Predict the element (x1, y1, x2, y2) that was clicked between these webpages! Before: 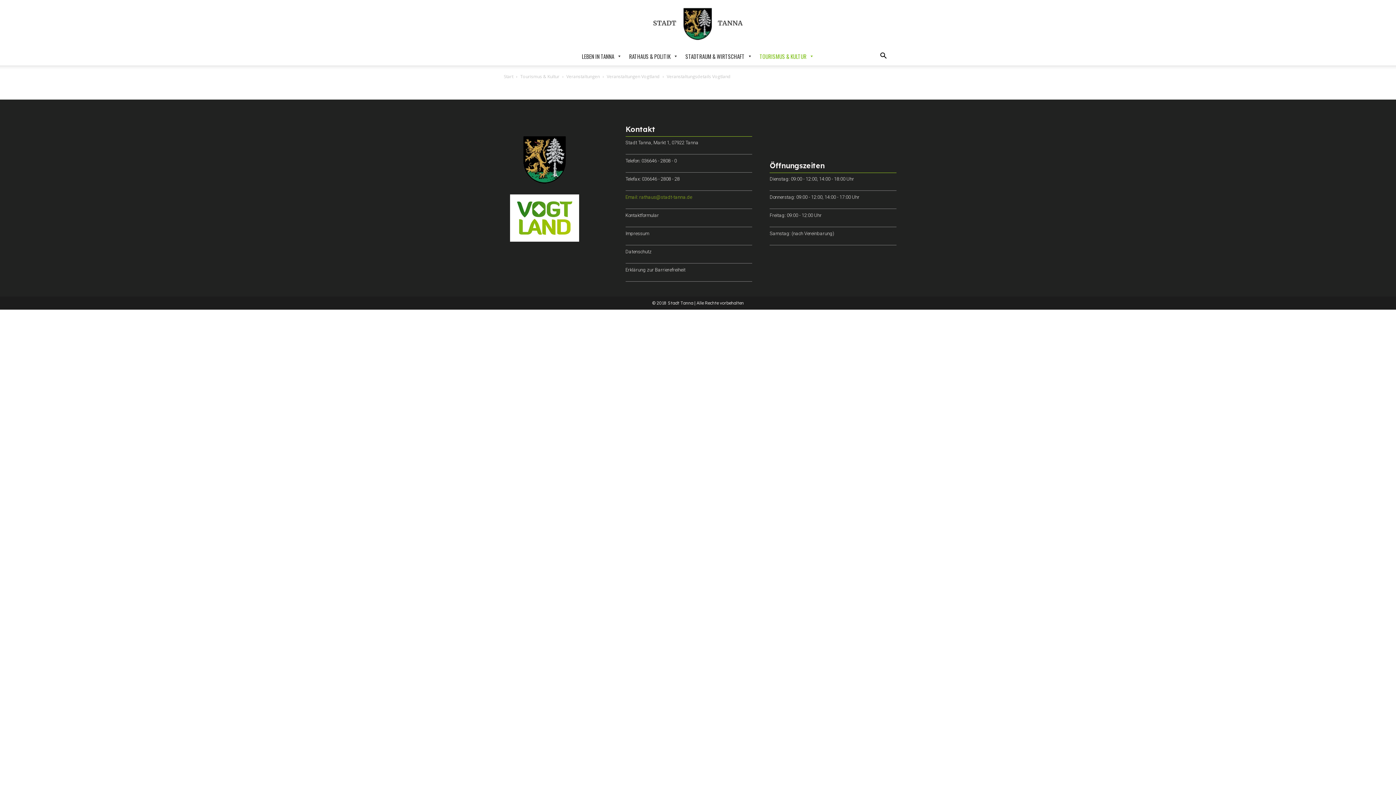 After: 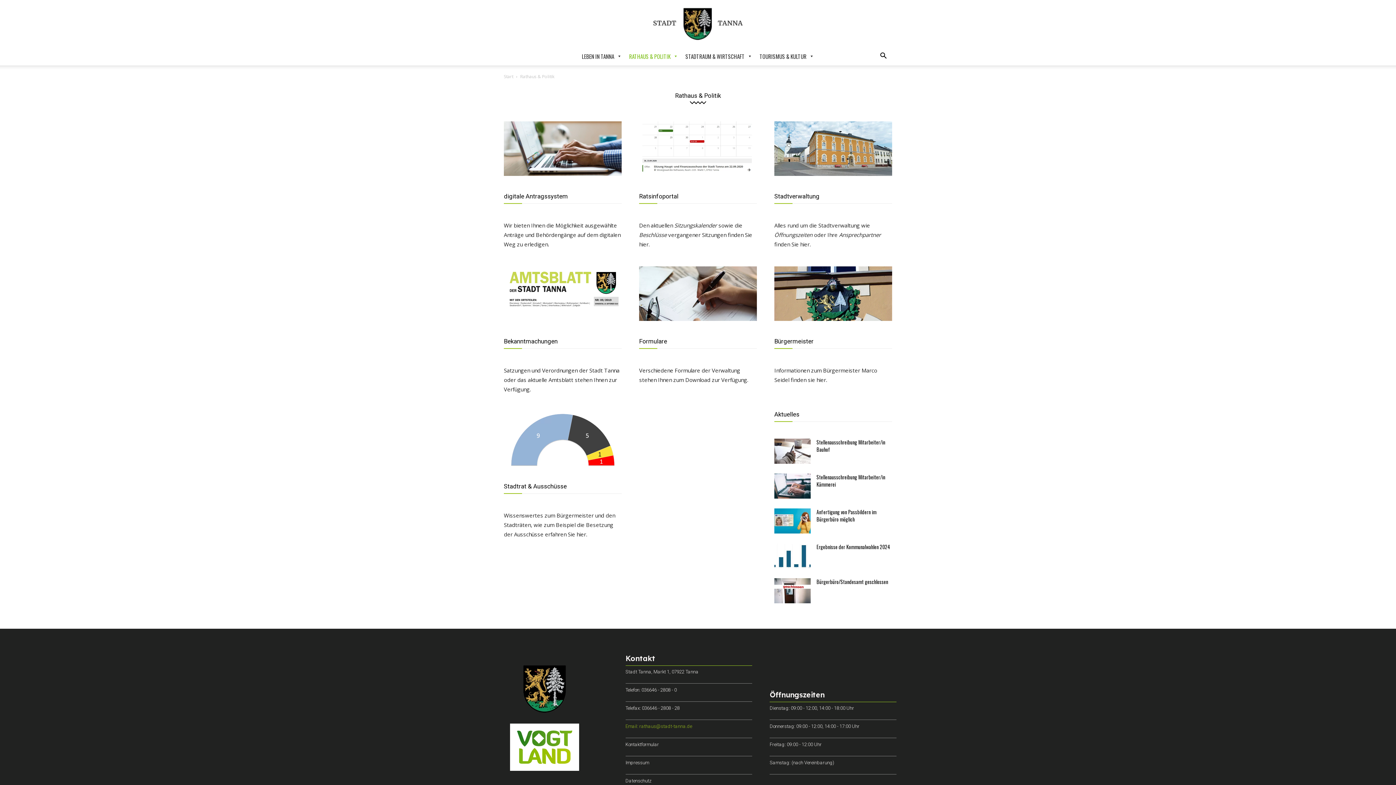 Action: label: RATHAUS & POLITIK bbox: (625, 47, 682, 65)